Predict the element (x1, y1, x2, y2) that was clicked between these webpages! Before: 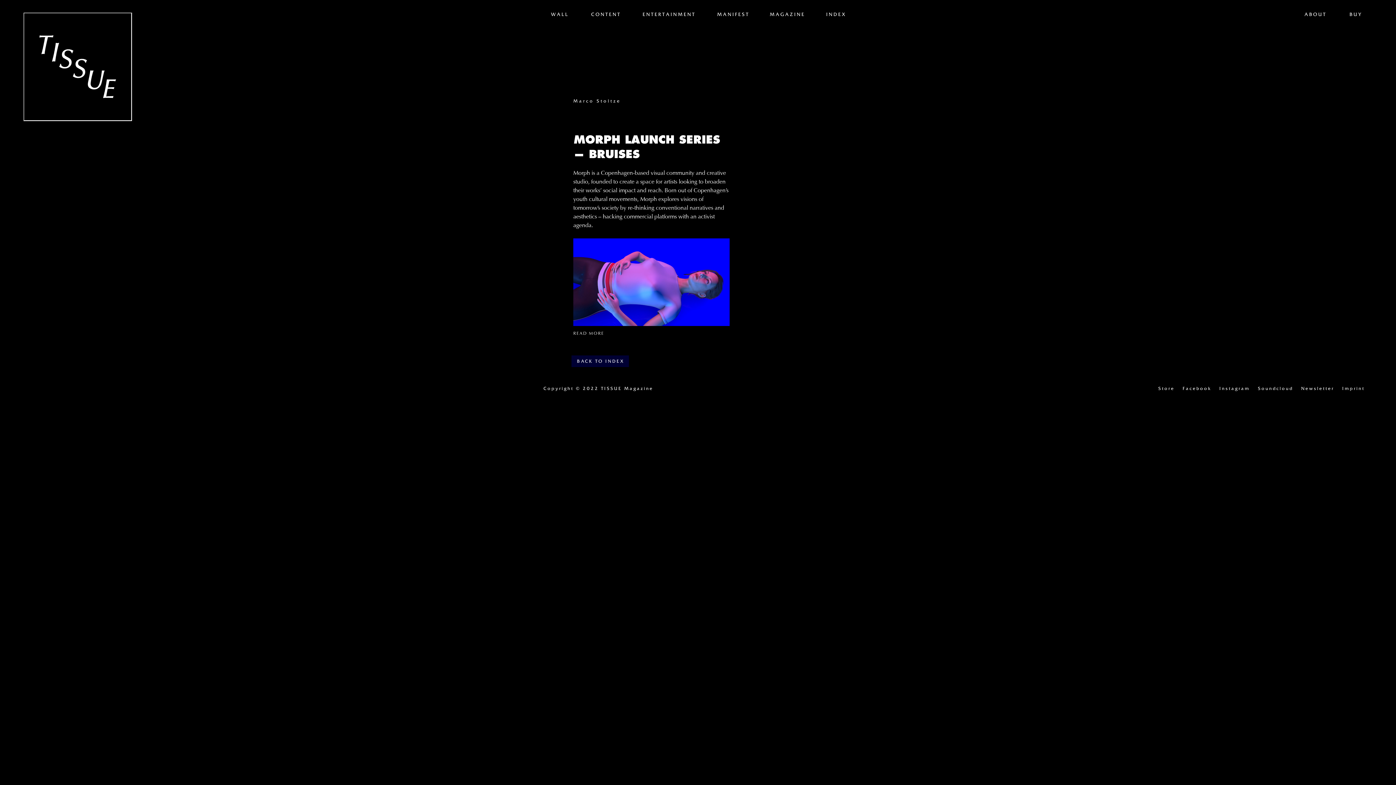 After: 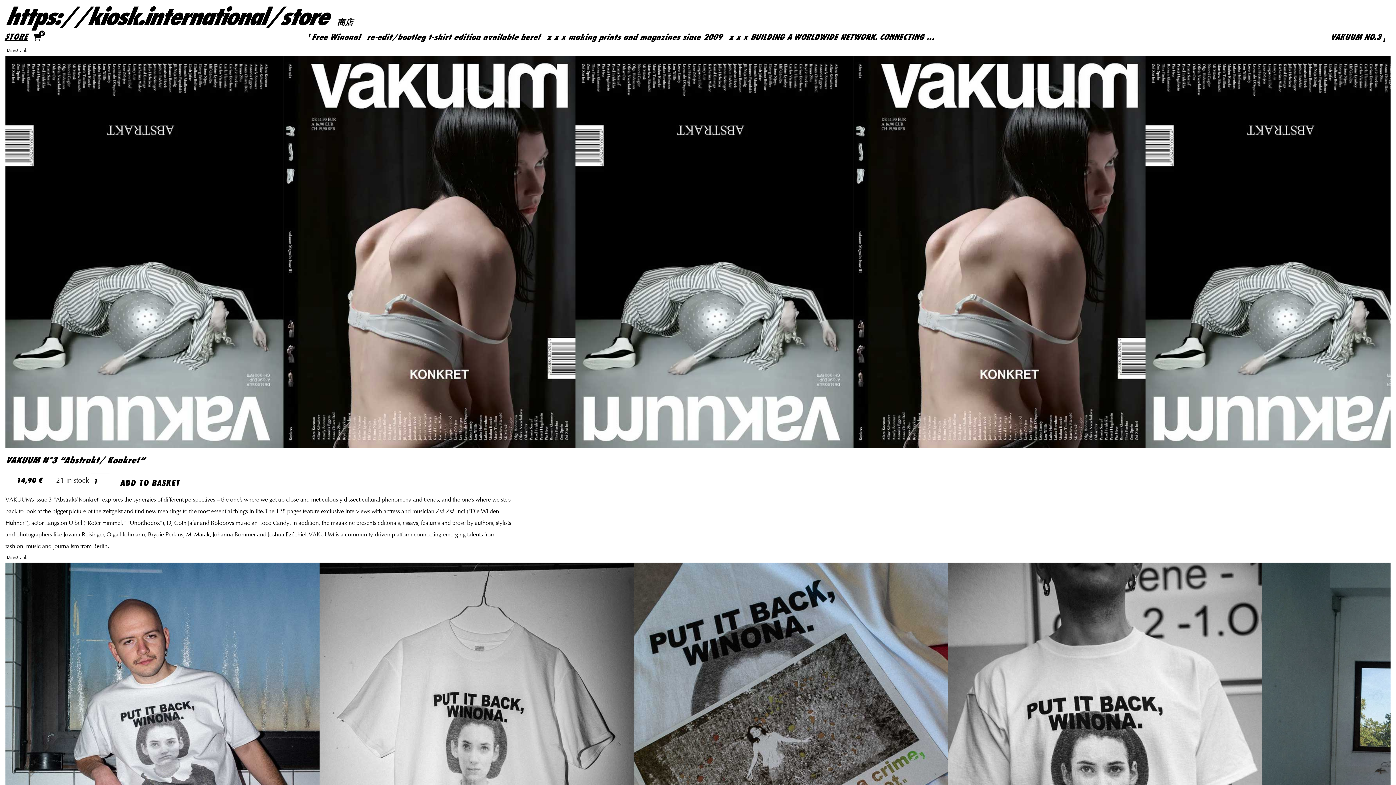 Action: bbox: (1338, 12, 1374, 17) label: BUY